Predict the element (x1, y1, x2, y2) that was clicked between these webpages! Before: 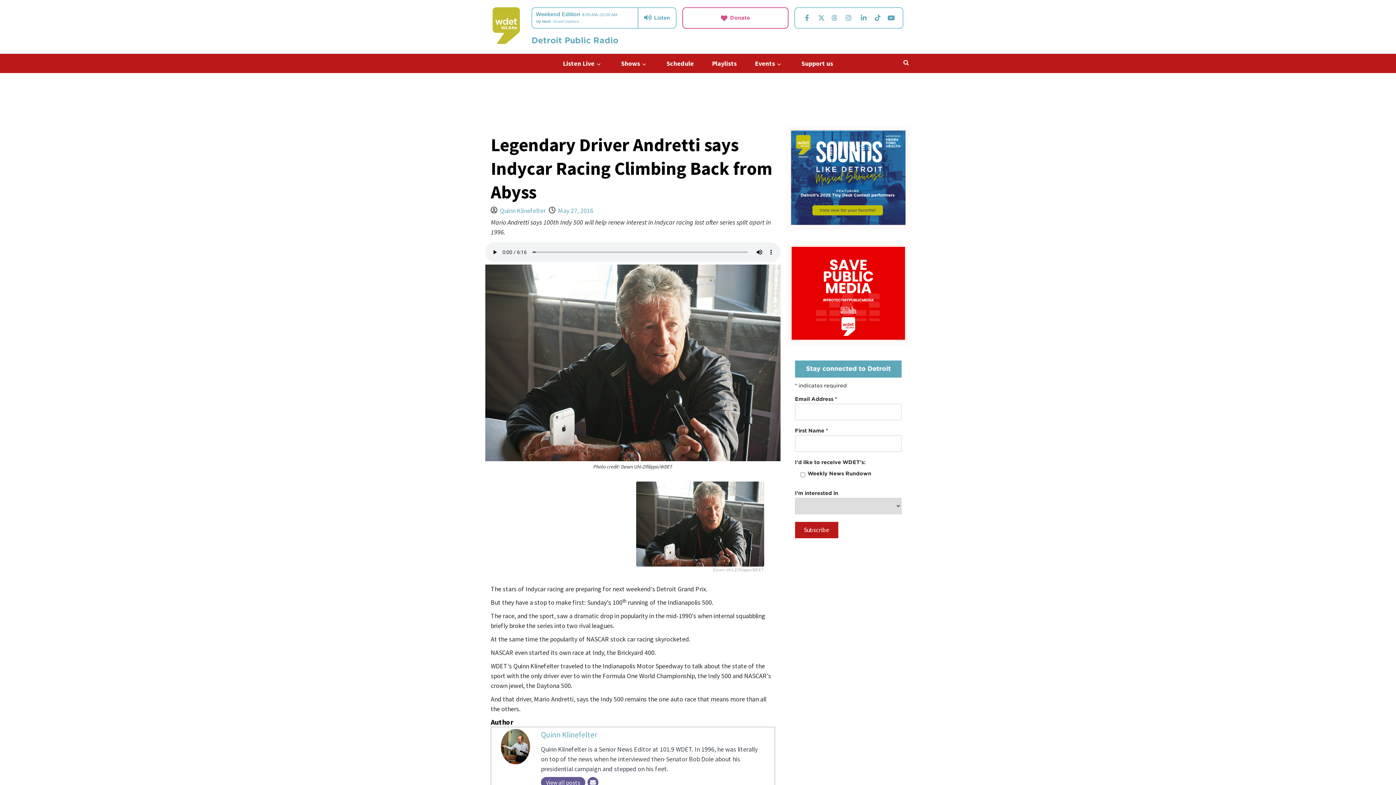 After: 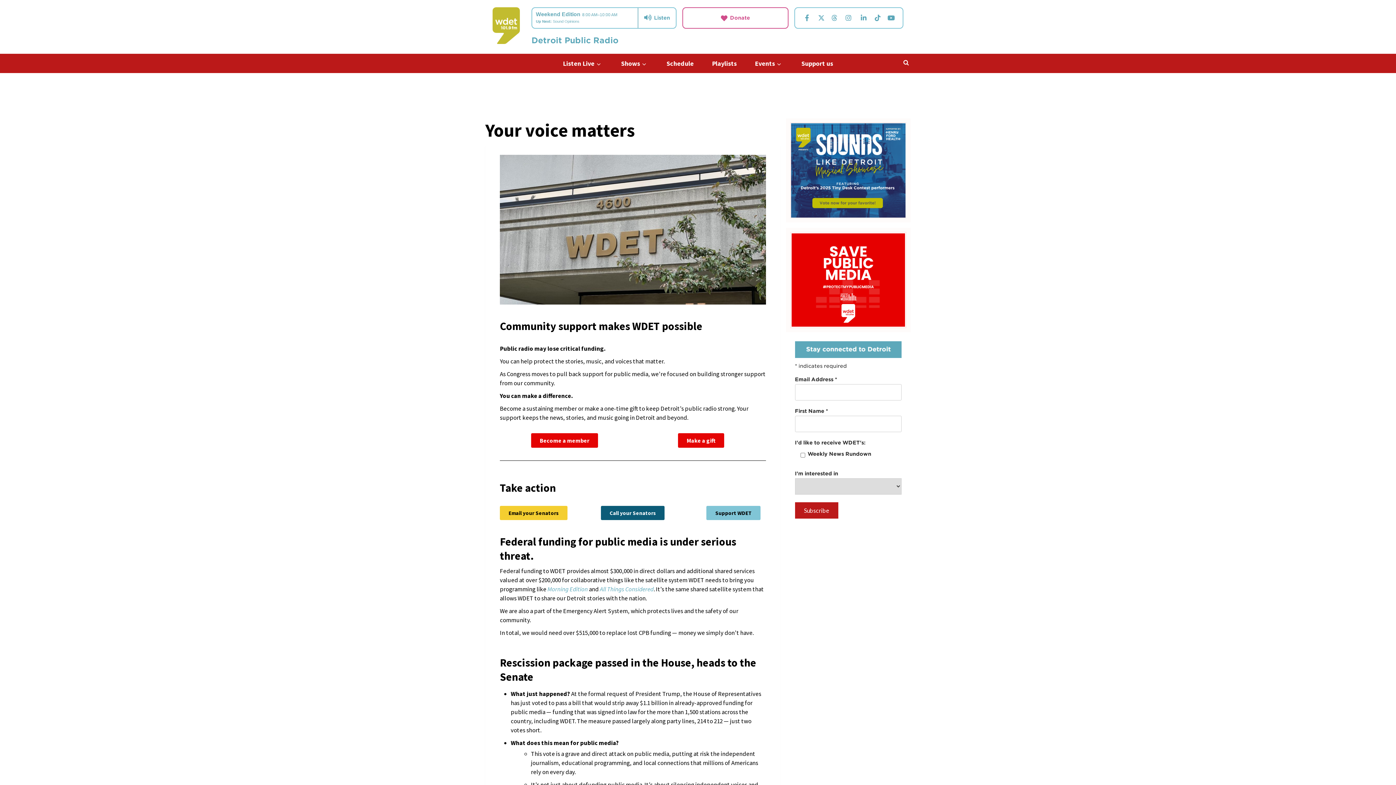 Action: bbox: (786, 241, 910, 345)